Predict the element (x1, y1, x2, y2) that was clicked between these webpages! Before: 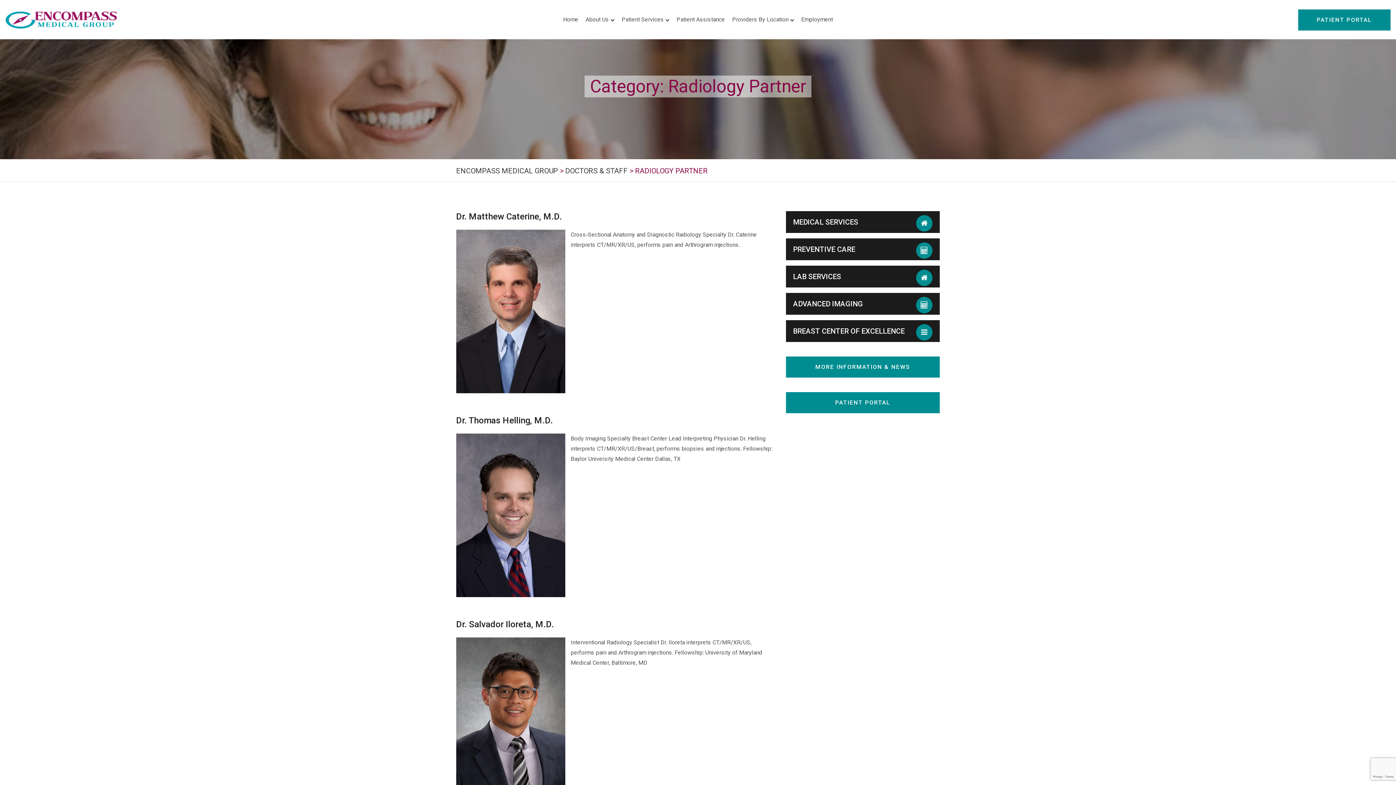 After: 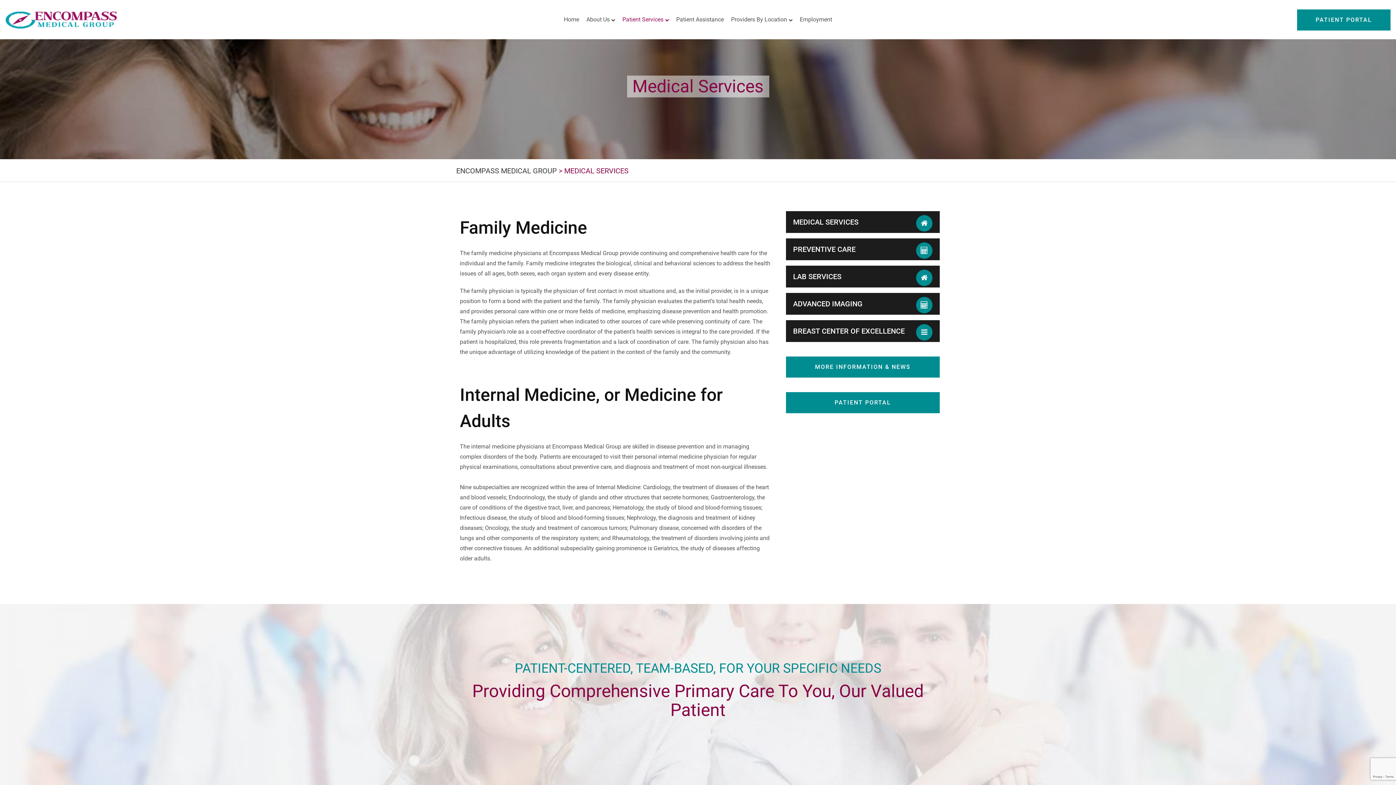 Action: label: MEDICAL SERVICES

 bbox: (793, 218, 932, 225)